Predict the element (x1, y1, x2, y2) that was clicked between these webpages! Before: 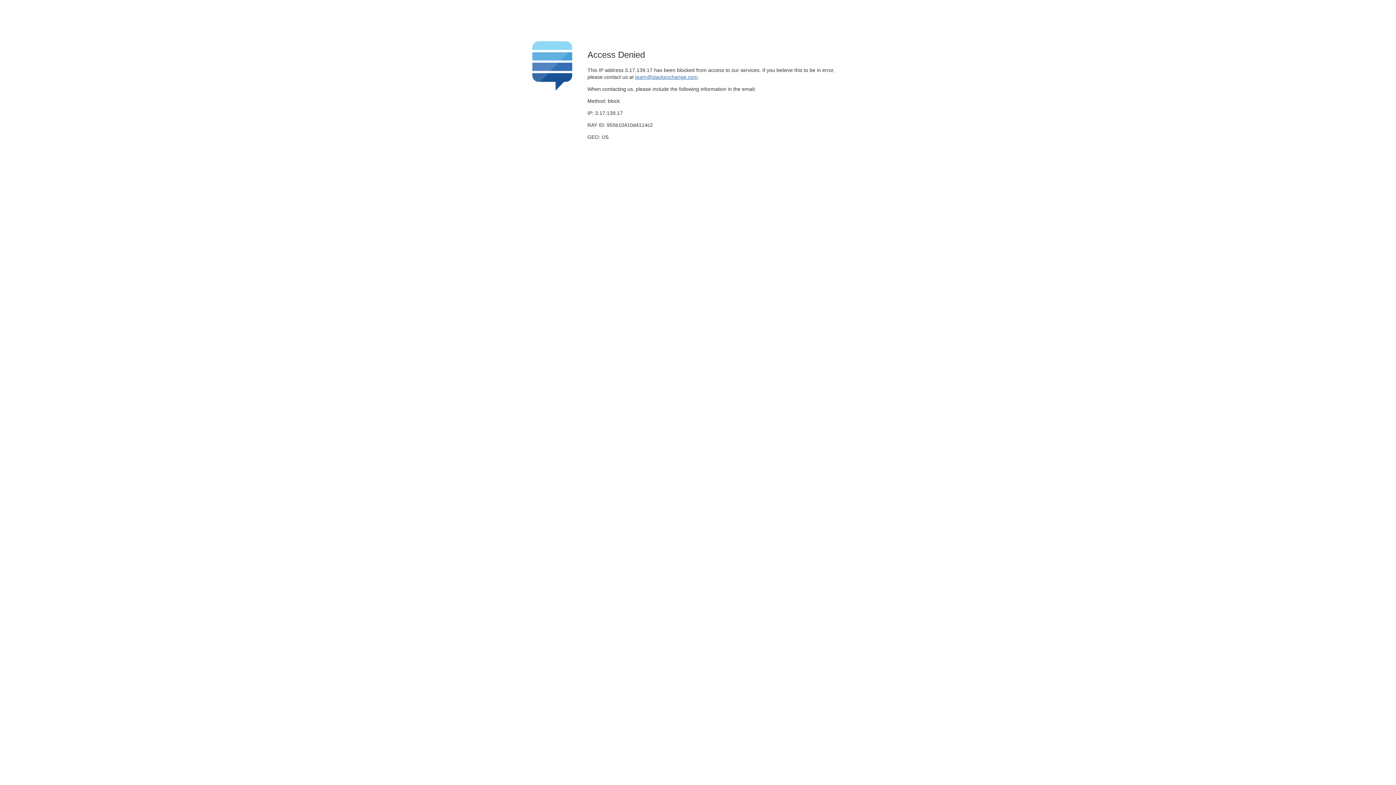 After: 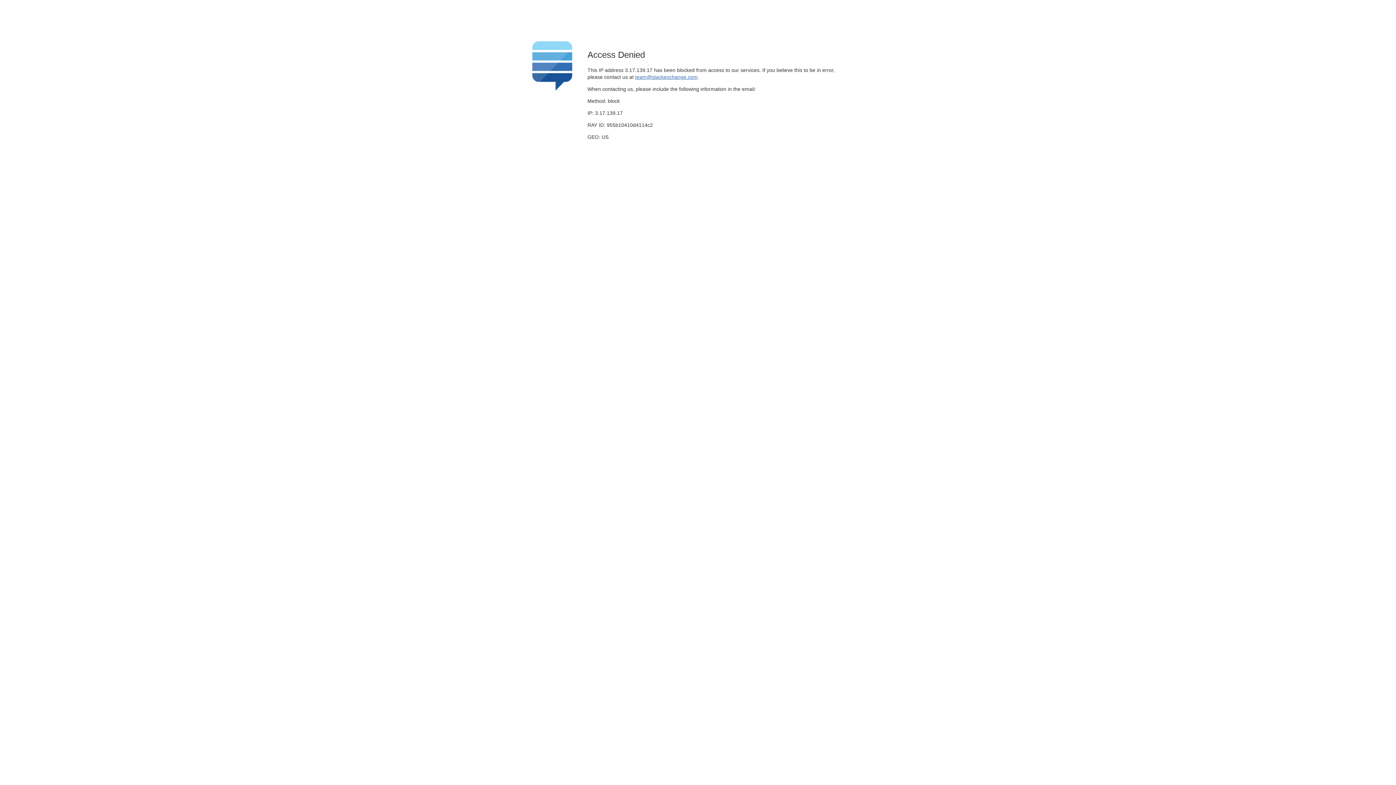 Action: label: team@stackexchange.com bbox: (635, 74, 697, 79)